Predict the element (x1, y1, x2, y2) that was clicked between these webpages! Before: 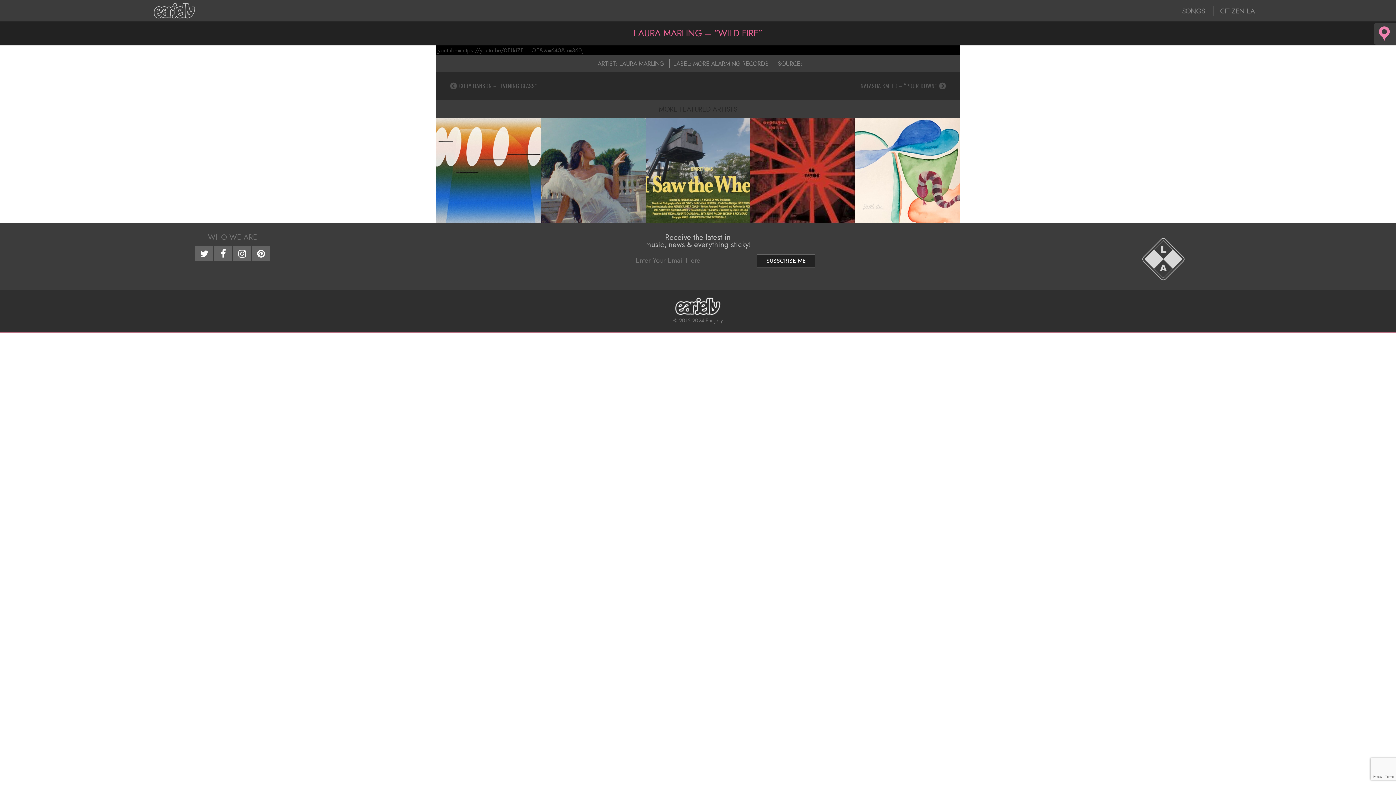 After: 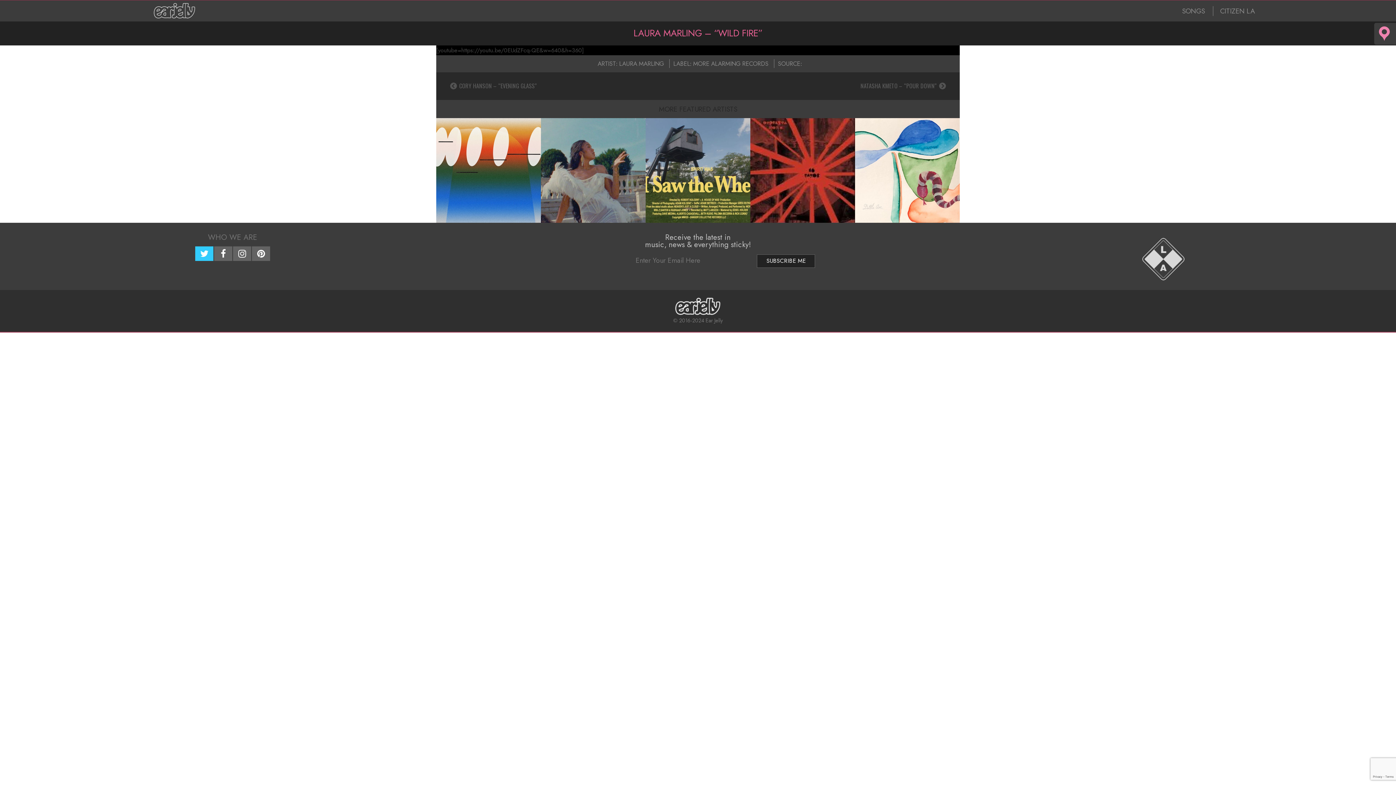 Action: bbox: (195, 246, 213, 261)